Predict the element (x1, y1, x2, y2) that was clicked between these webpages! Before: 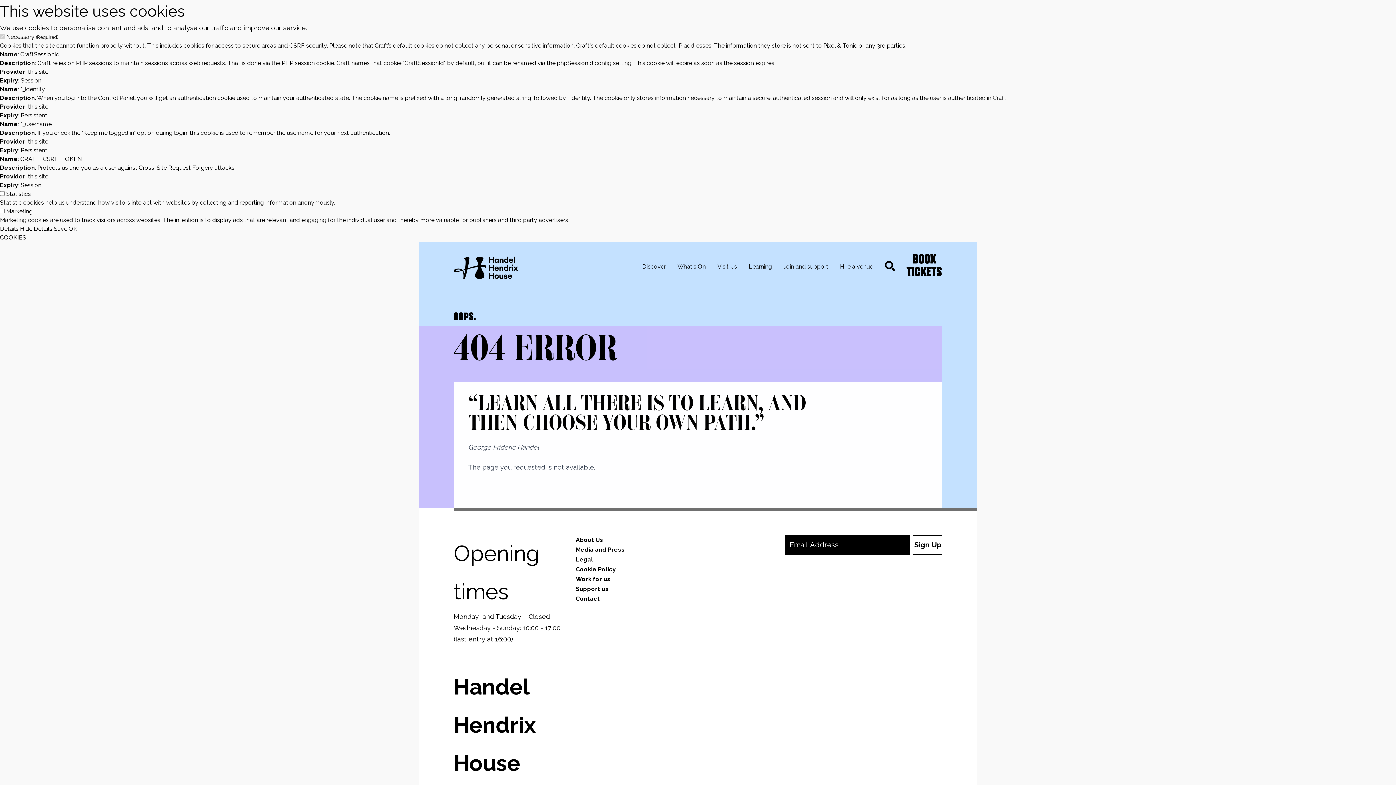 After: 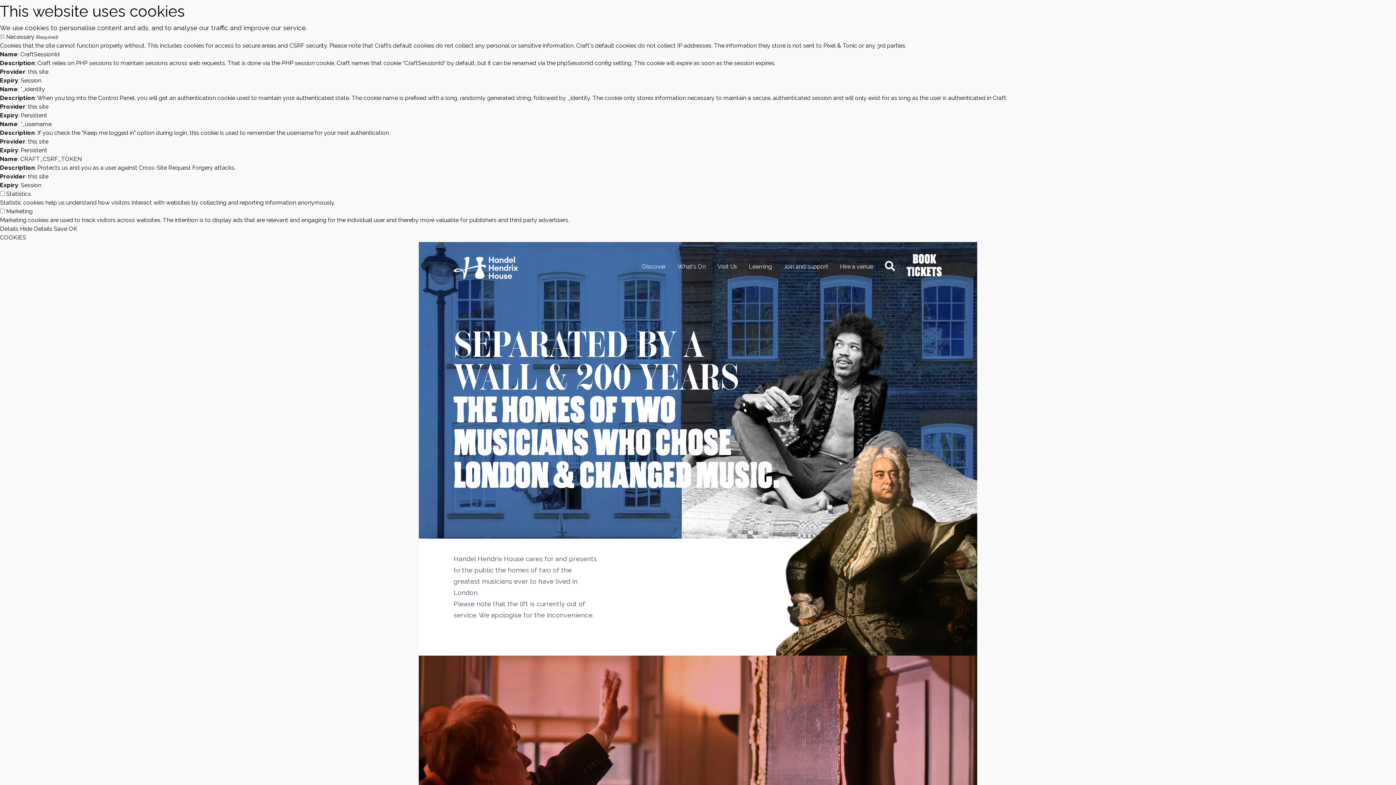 Action: bbox: (453, 256, 551, 279)